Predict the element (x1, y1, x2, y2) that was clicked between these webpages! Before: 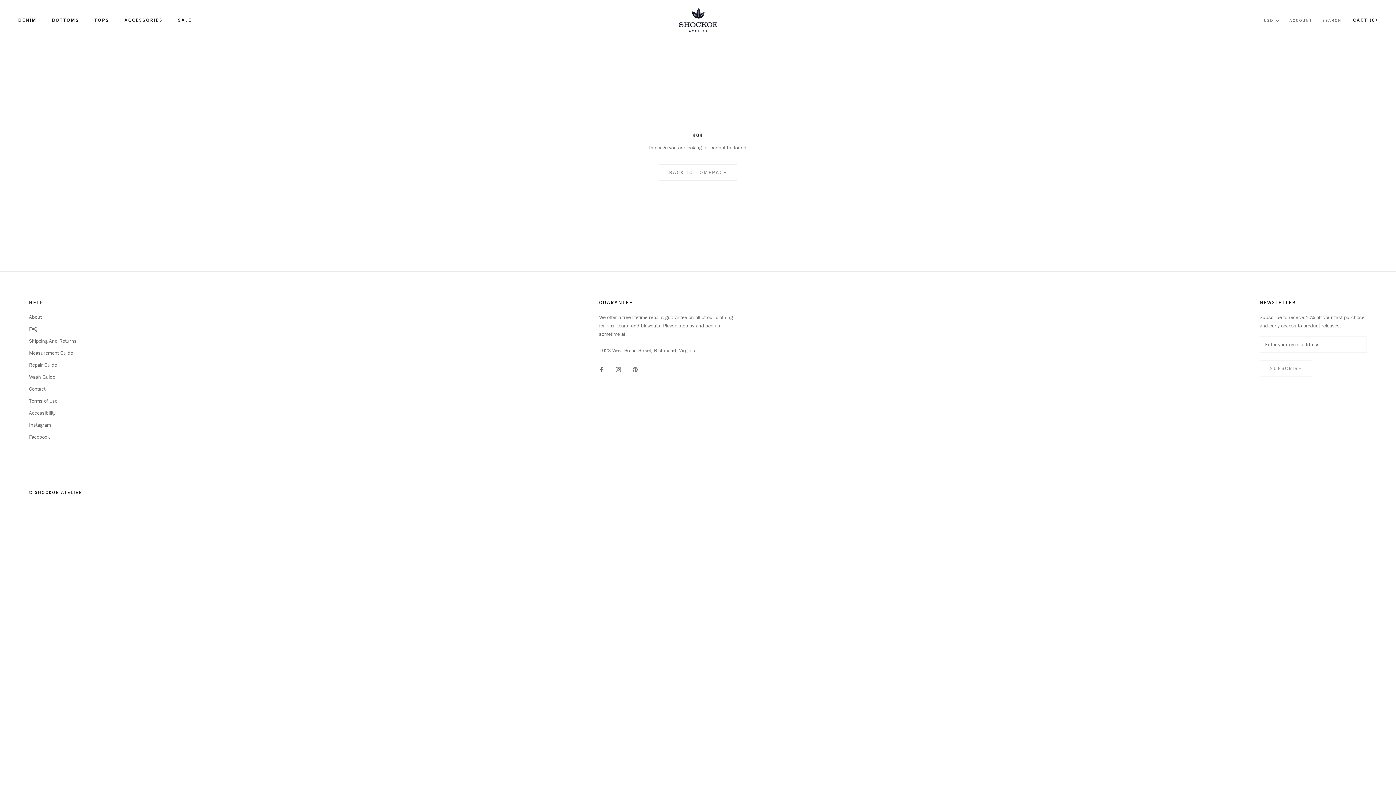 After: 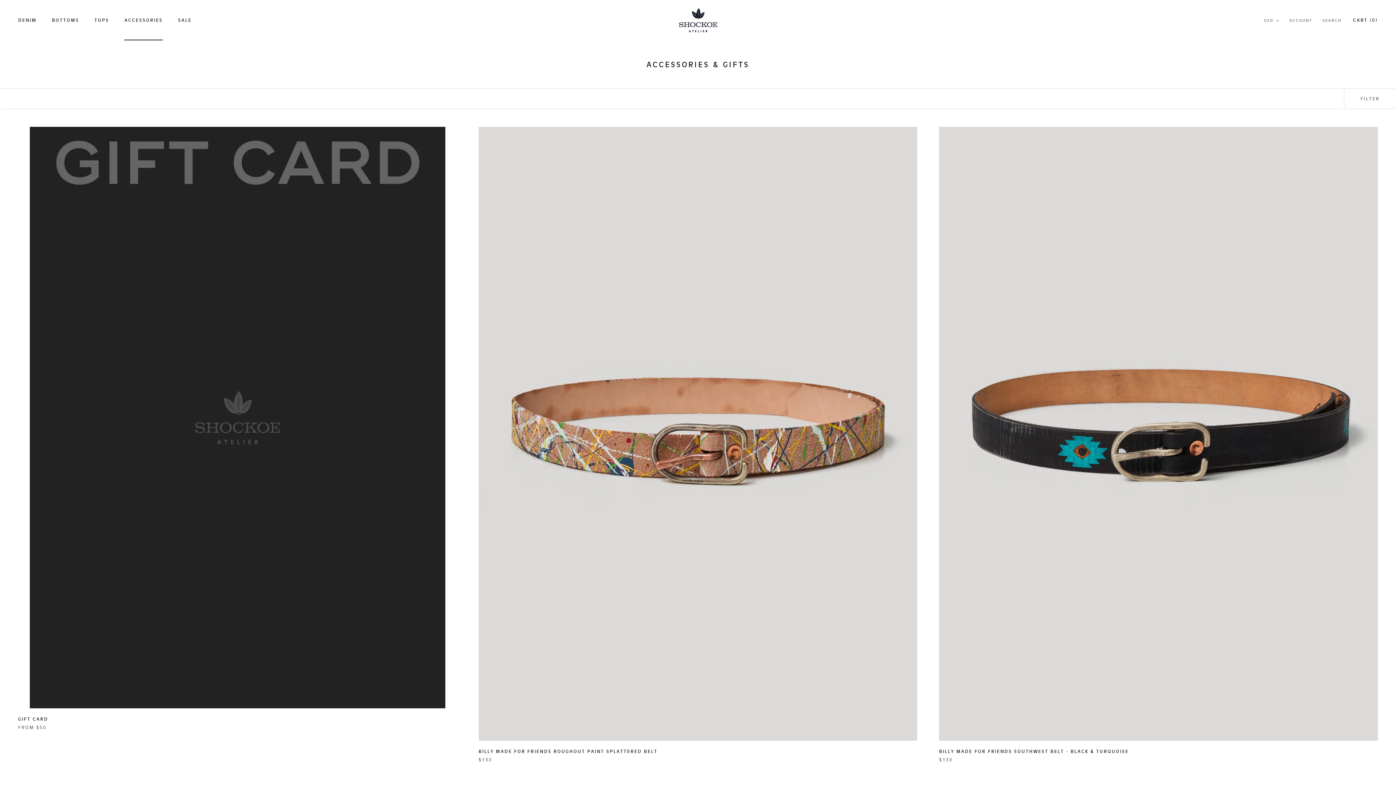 Action: label: ACCESSORIES
ACCESSORIES bbox: (124, 17, 162, 22)